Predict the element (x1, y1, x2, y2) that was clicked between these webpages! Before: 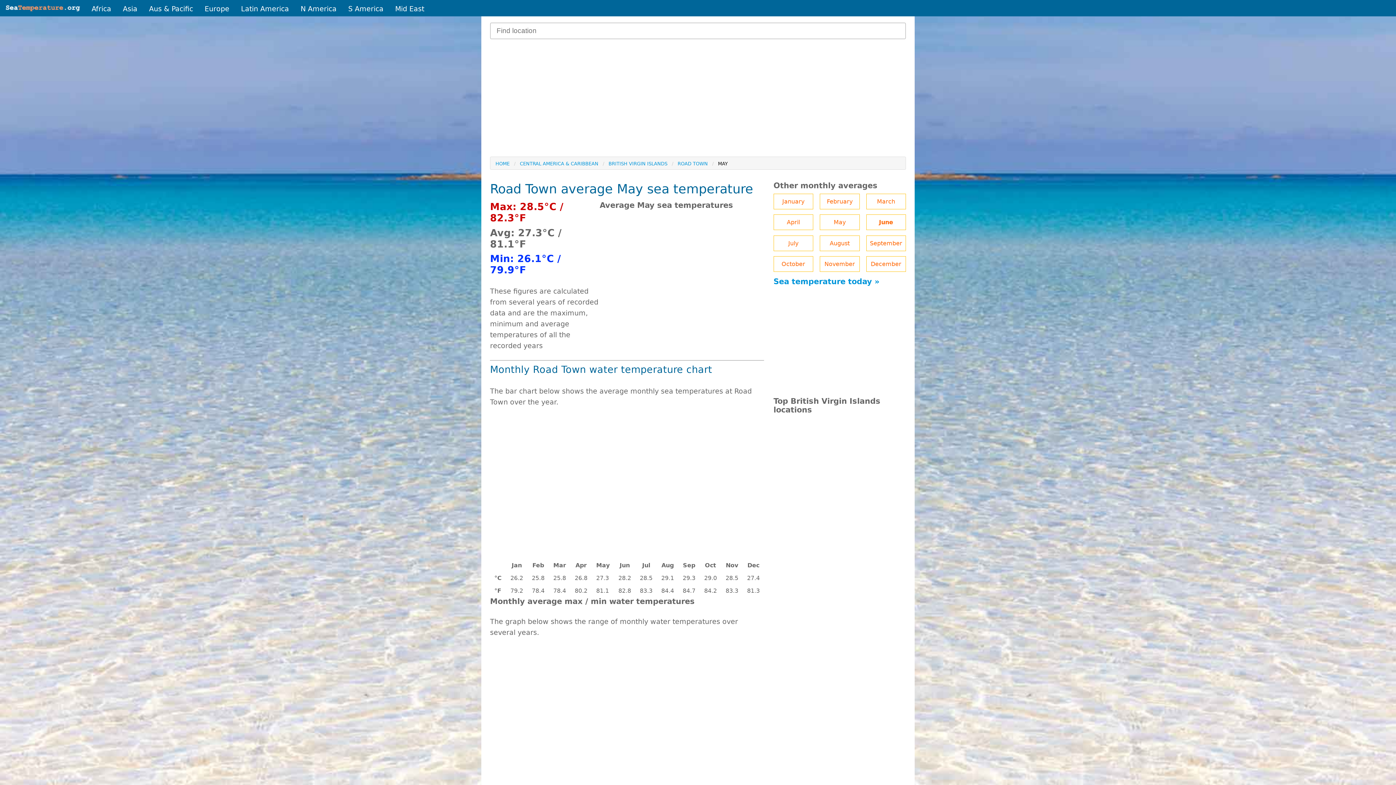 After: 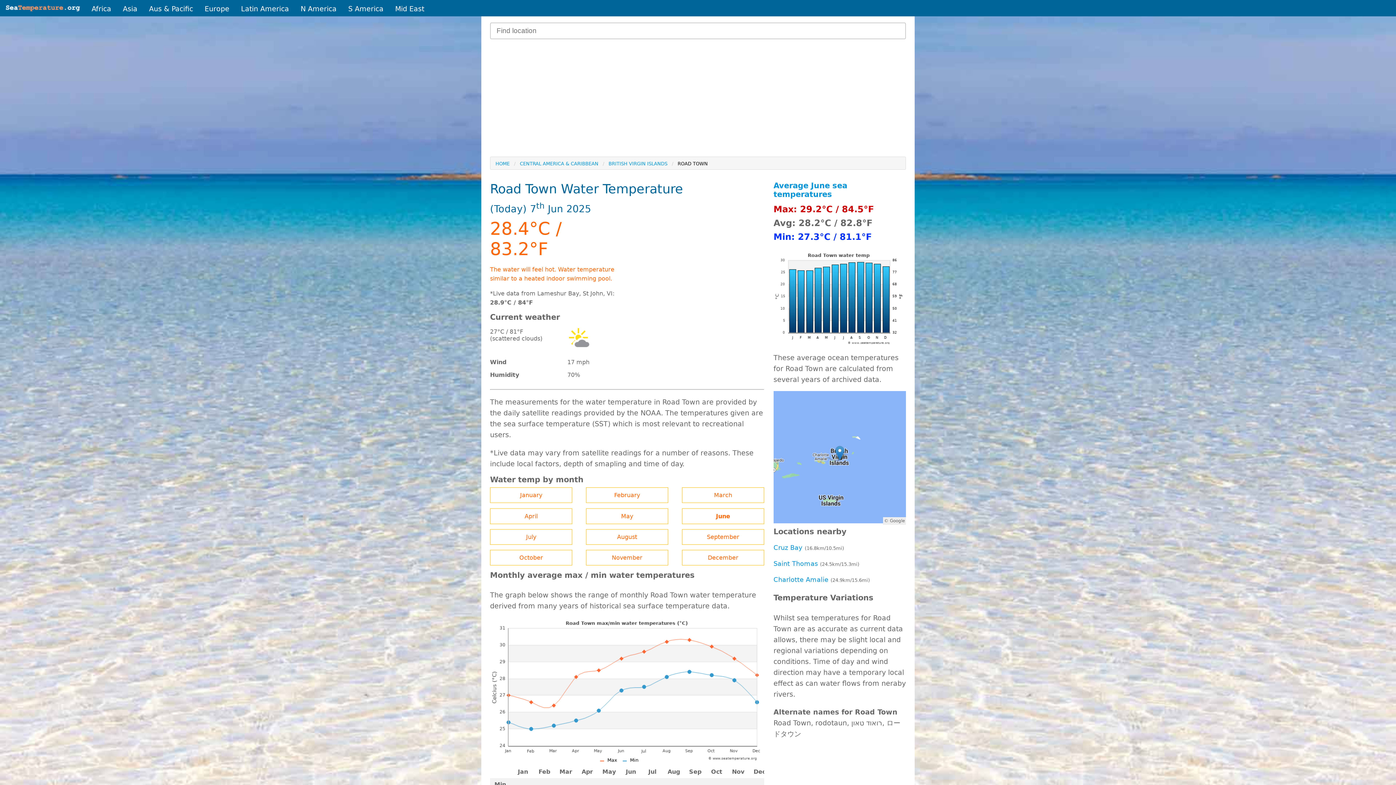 Action: bbox: (773, 277, 879, 286) label: Sea temperature today »